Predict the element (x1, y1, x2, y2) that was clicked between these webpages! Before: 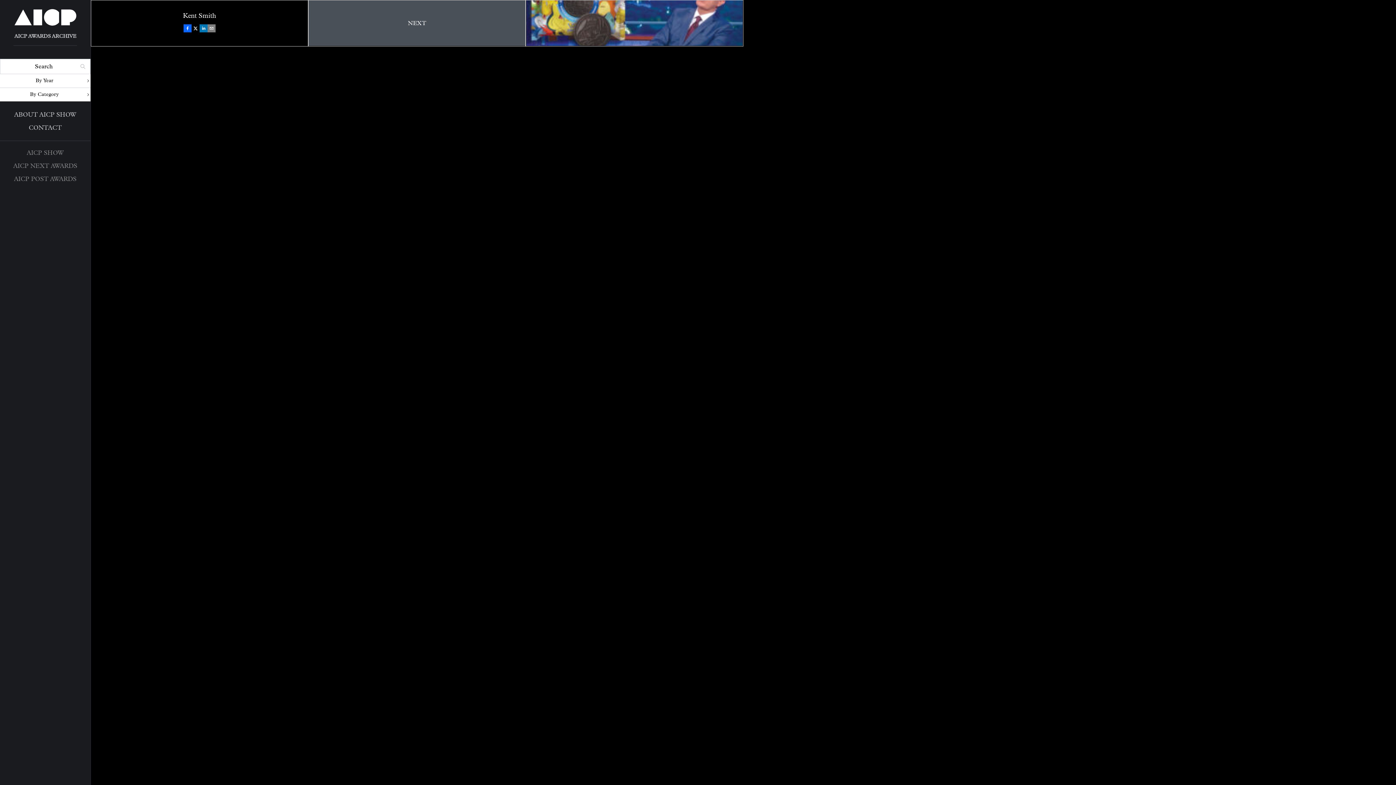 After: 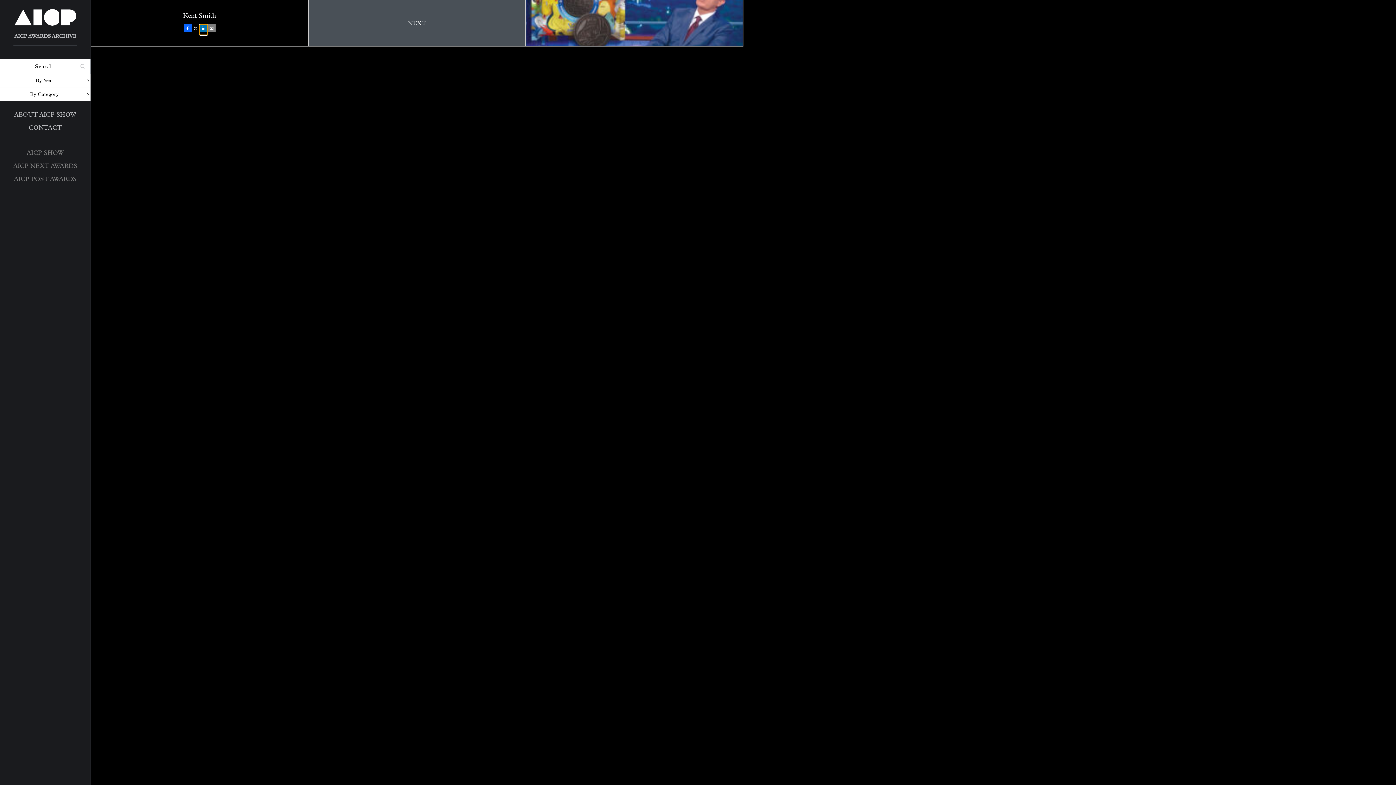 Action: bbox: (199, 24, 207, 34)